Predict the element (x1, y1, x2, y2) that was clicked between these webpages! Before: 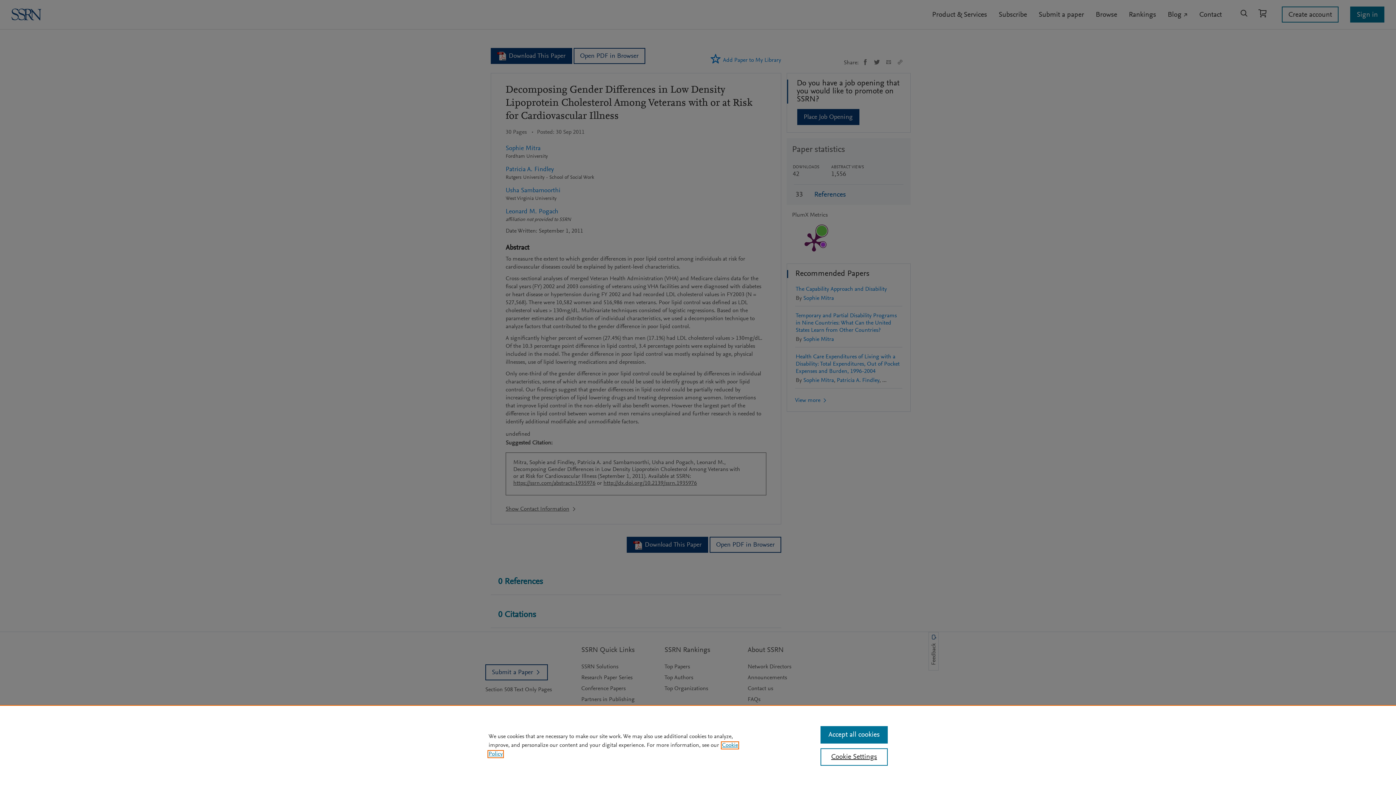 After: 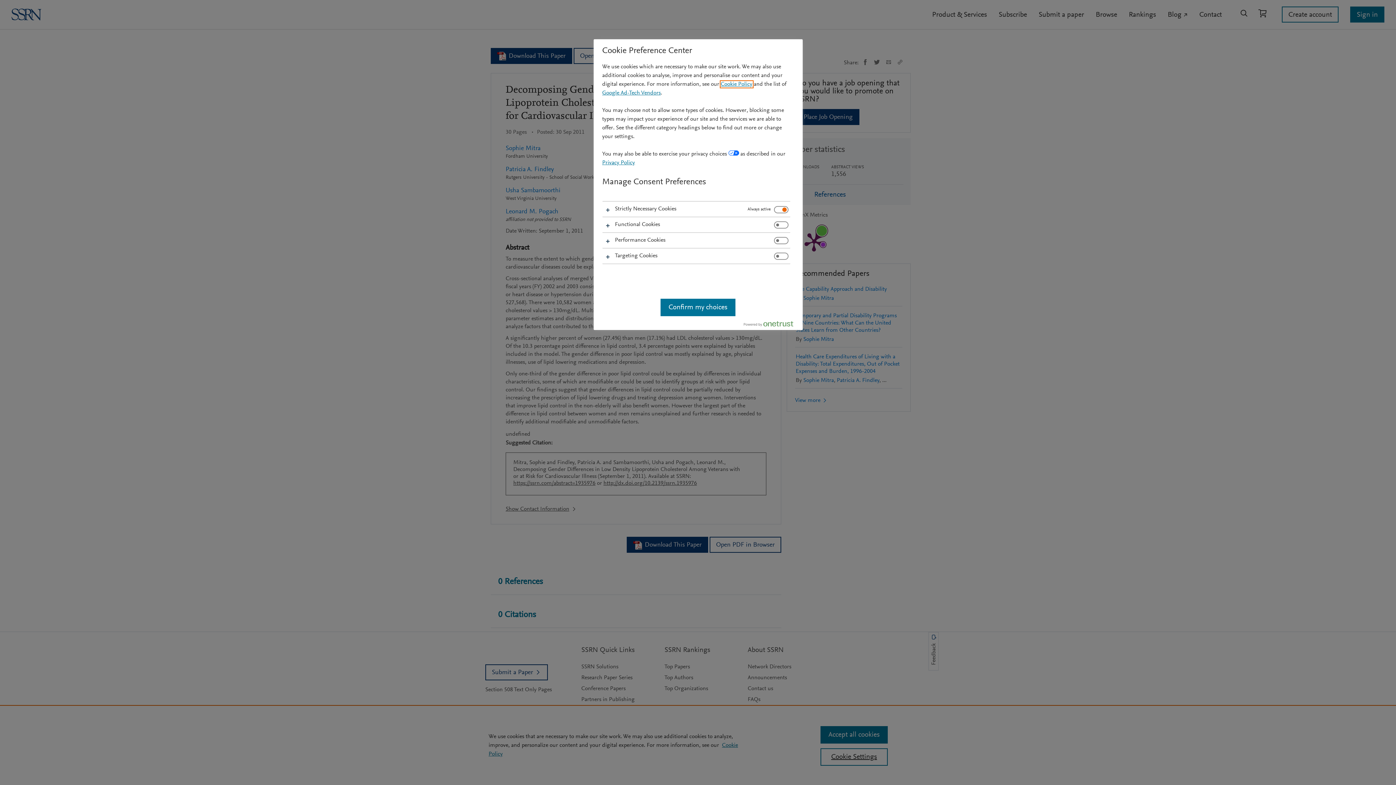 Action: bbox: (820, 748, 887, 766) label: Cookie Settings